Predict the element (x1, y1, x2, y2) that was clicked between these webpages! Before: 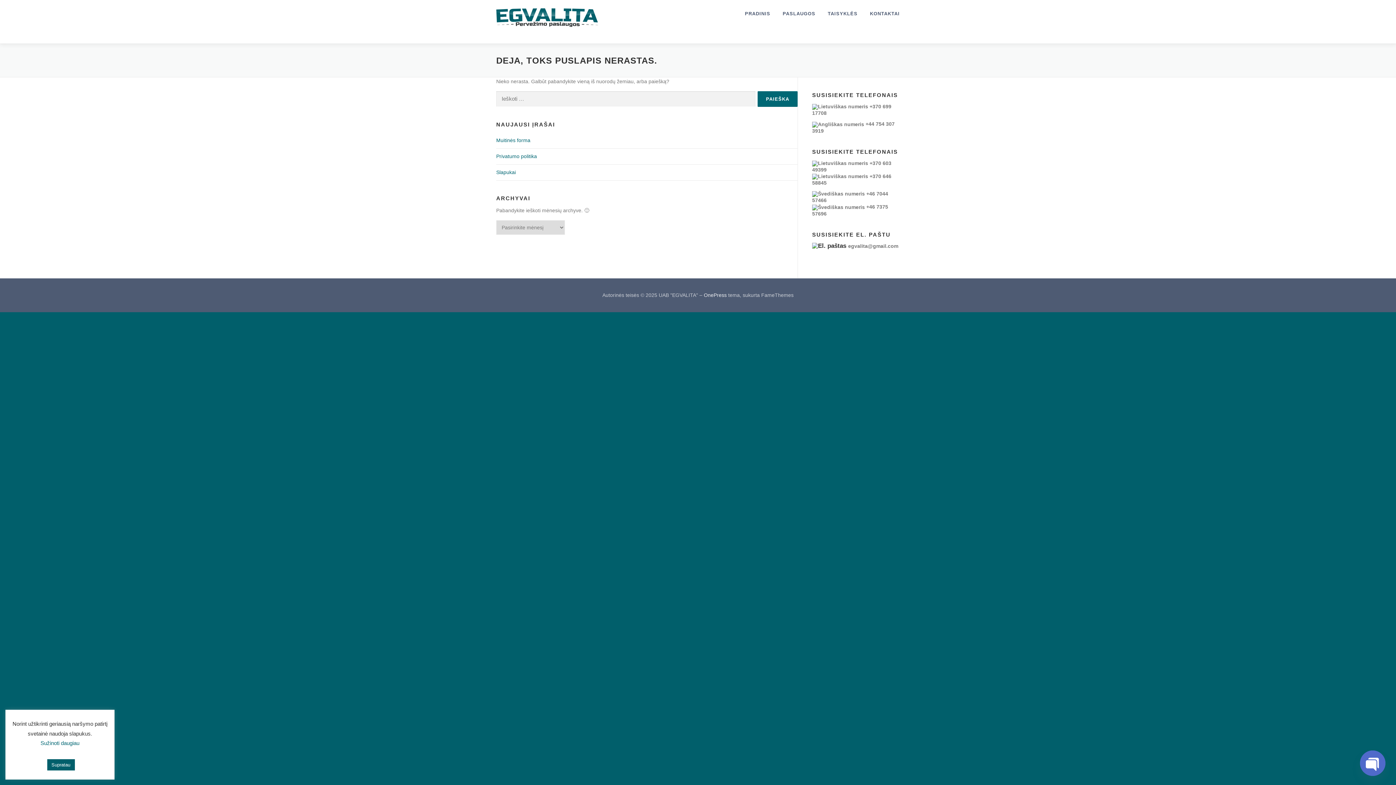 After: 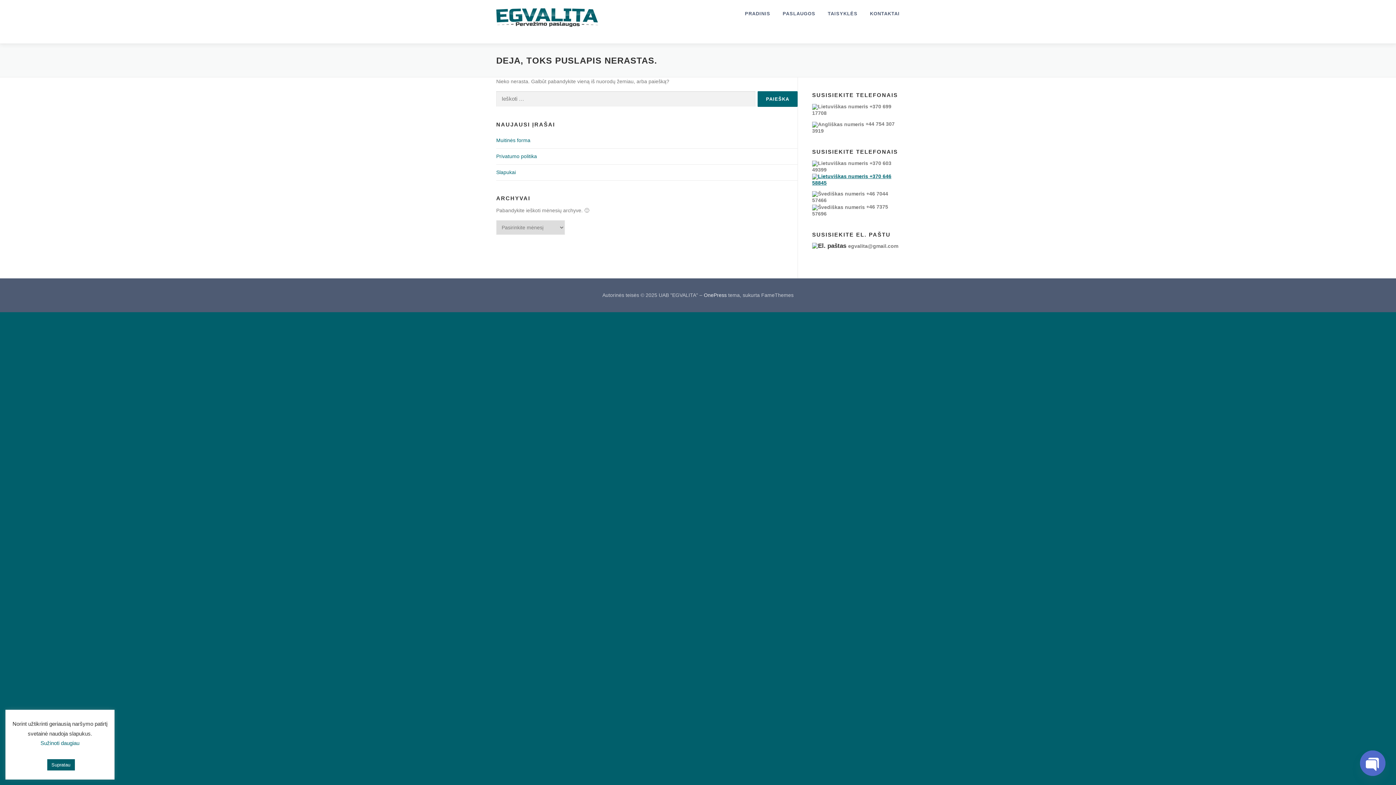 Action: label:  +370 646 58845 bbox: (812, 173, 891, 185)